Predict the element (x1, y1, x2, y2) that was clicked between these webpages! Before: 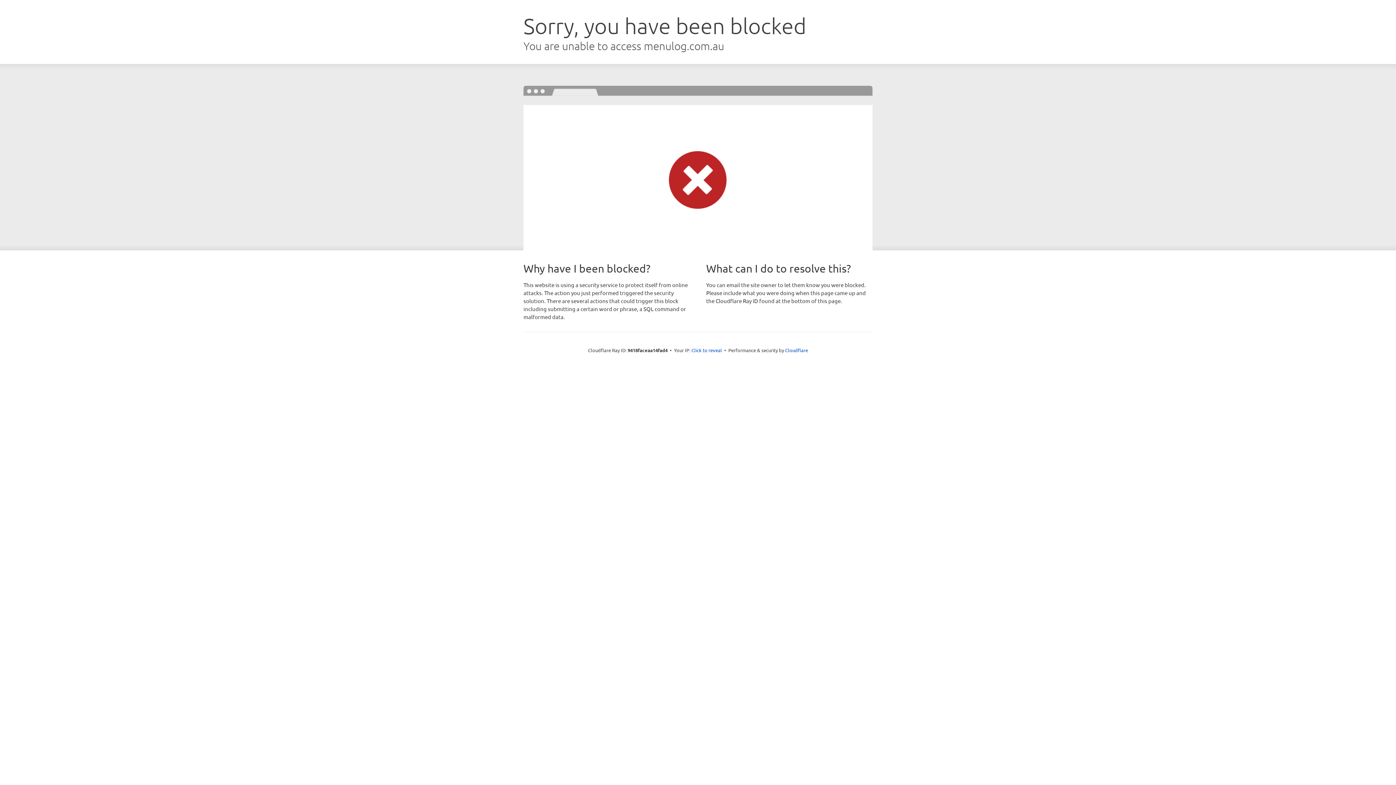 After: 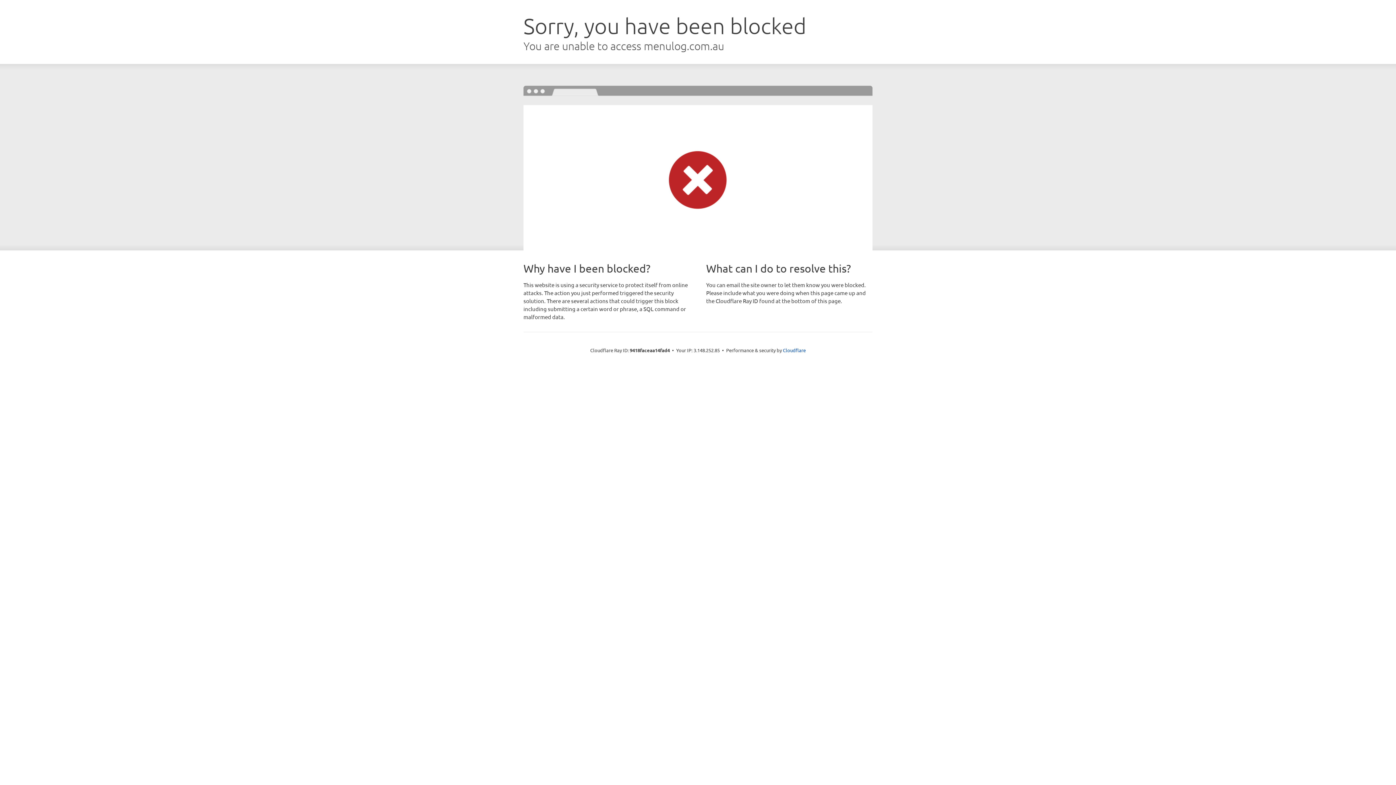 Action: label: Click to reveal bbox: (691, 346, 722, 353)